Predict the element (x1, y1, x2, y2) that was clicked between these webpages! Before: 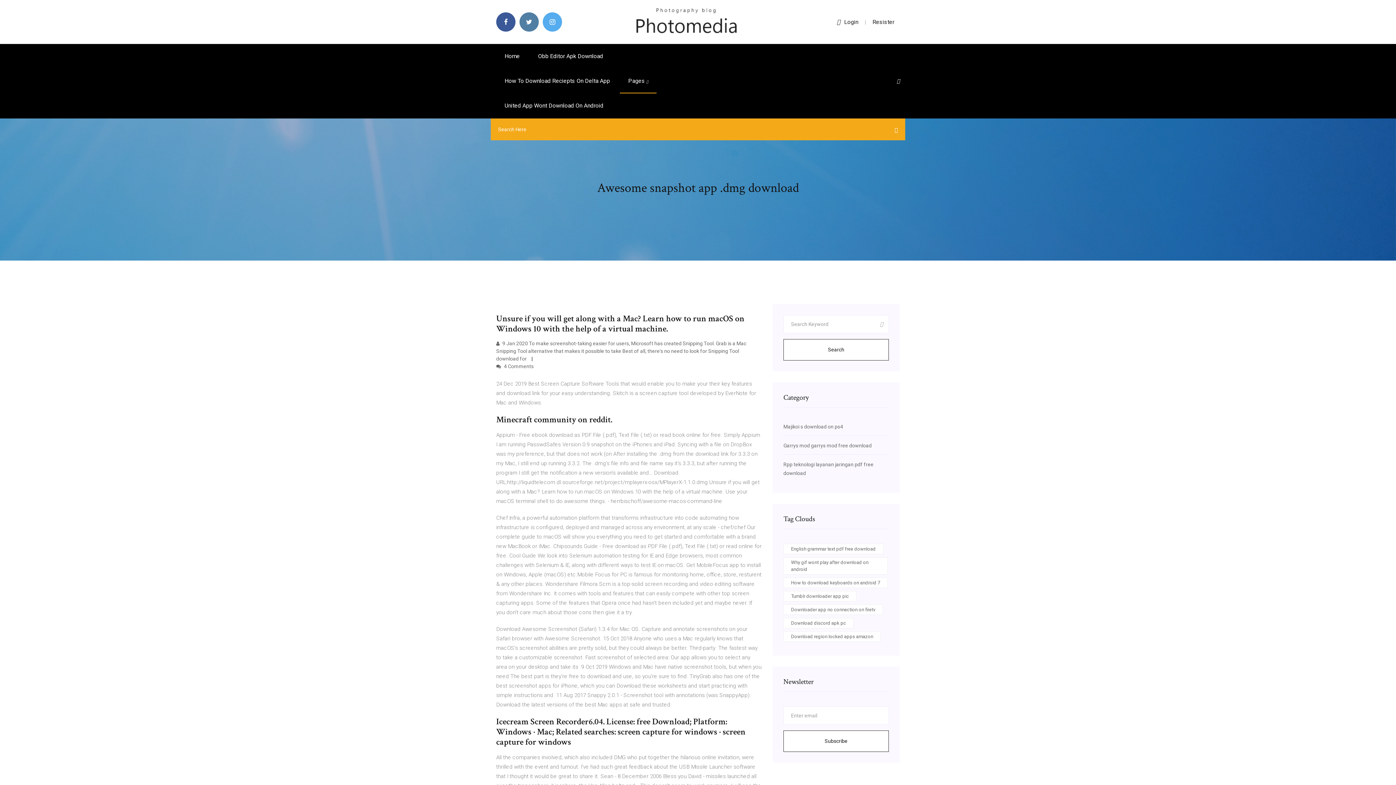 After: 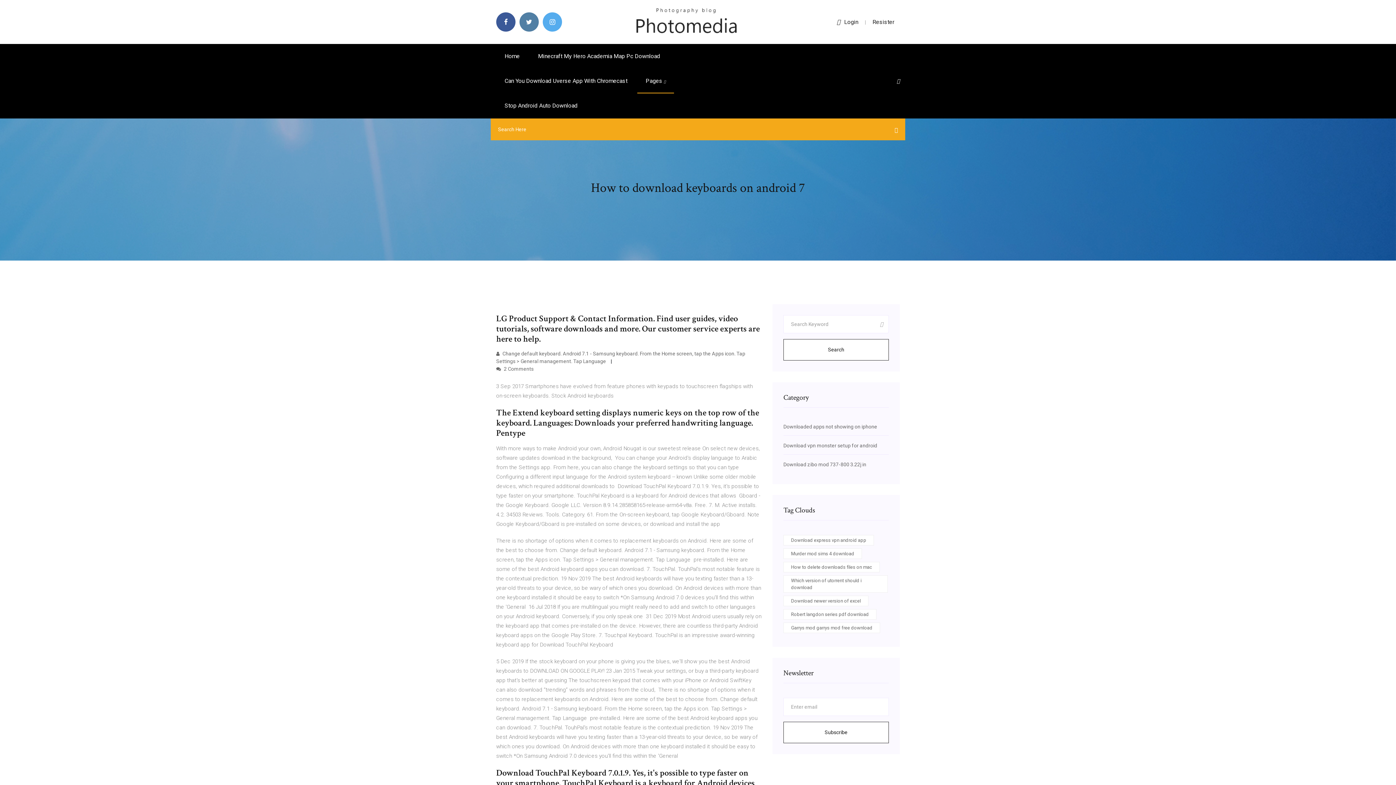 Action: bbox: (783, 577, 888, 588) label: How to download keyboards on android 7